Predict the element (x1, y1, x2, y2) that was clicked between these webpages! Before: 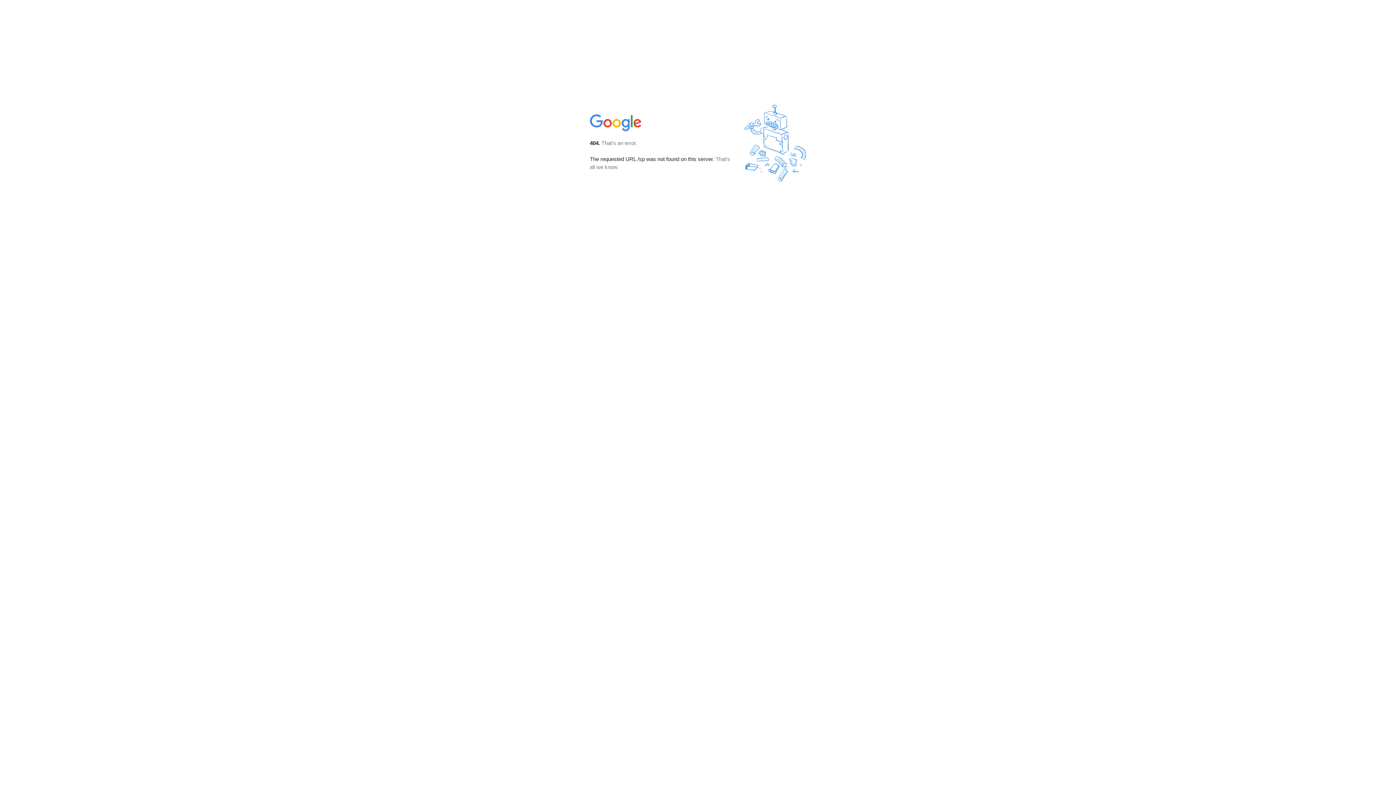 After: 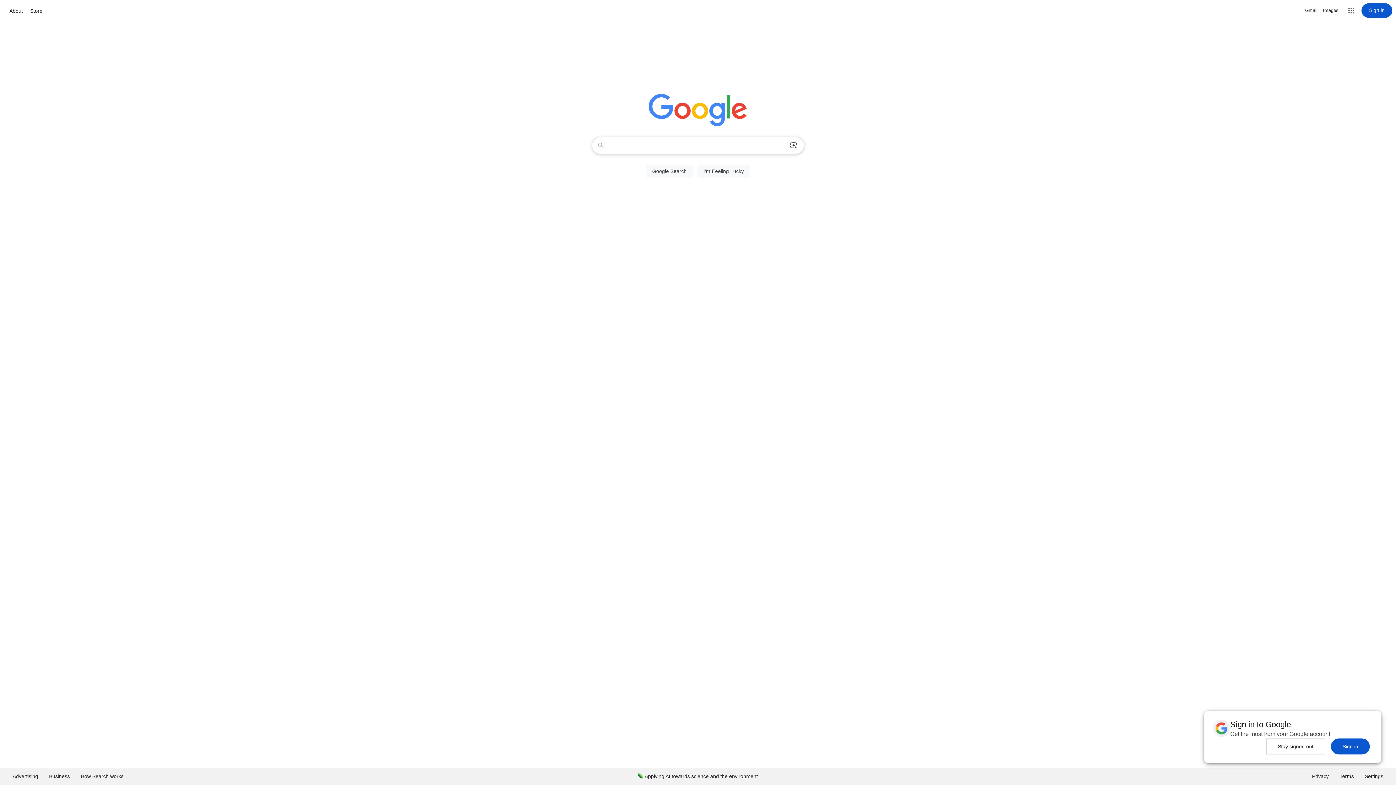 Action: bbox: (590, 127, 642, 134)